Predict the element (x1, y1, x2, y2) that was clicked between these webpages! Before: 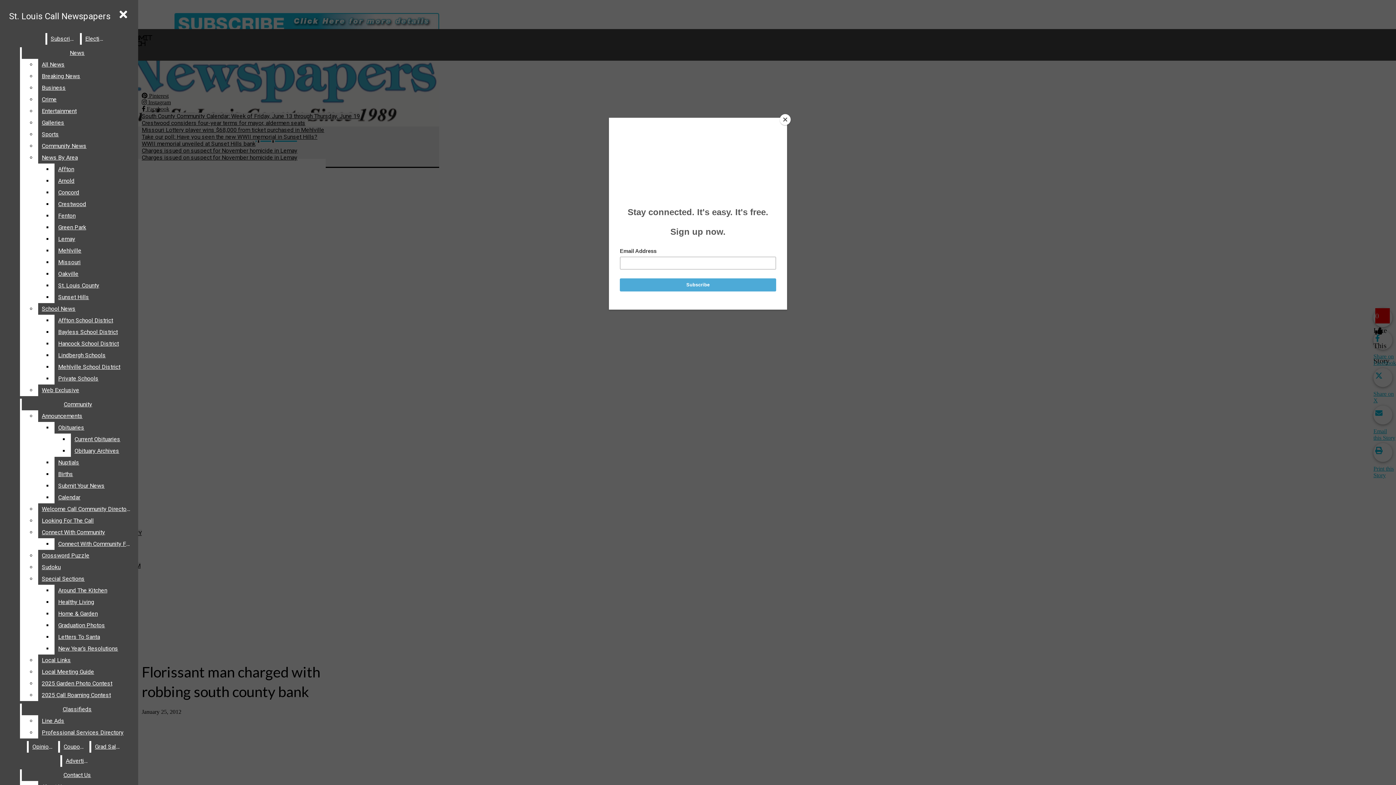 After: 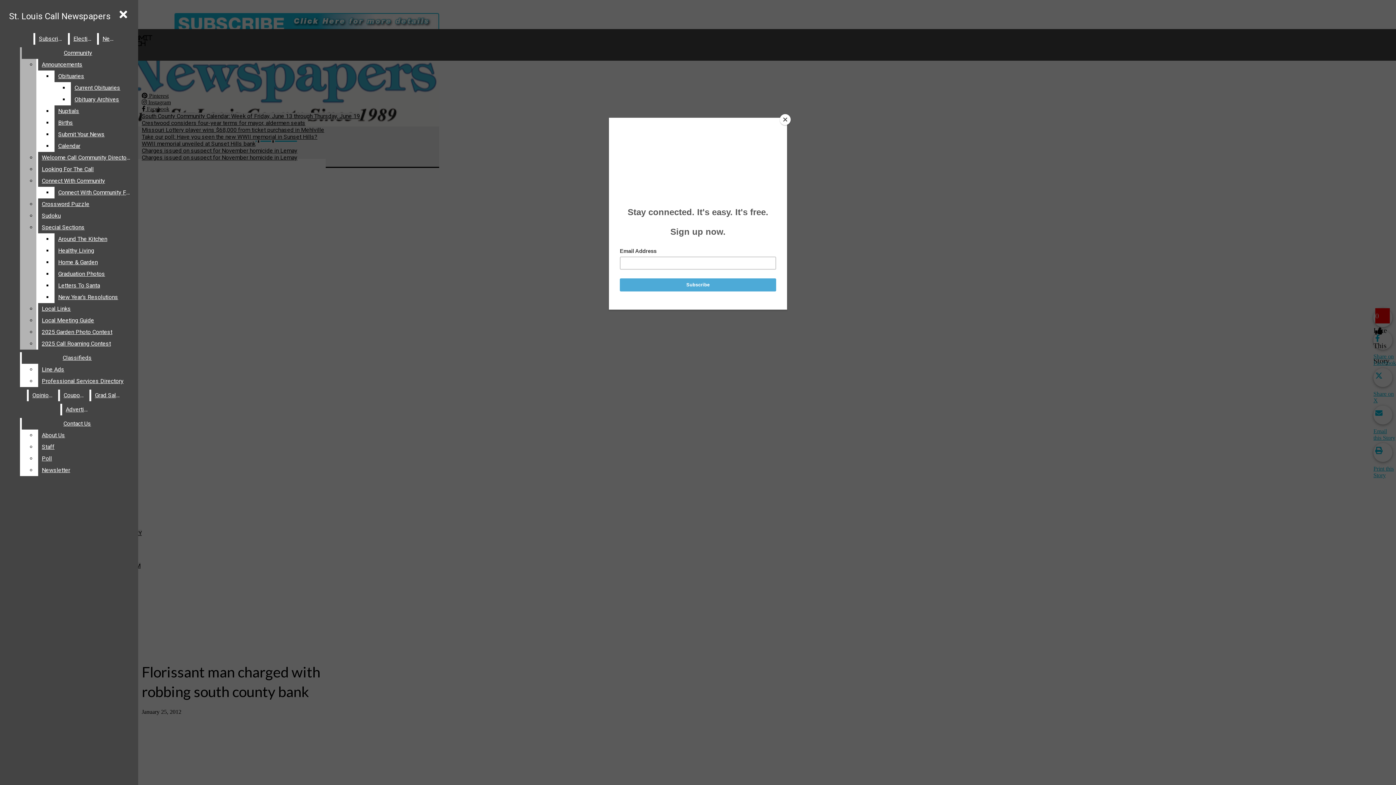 Action: bbox: (54, 186, 132, 198) label: Concord